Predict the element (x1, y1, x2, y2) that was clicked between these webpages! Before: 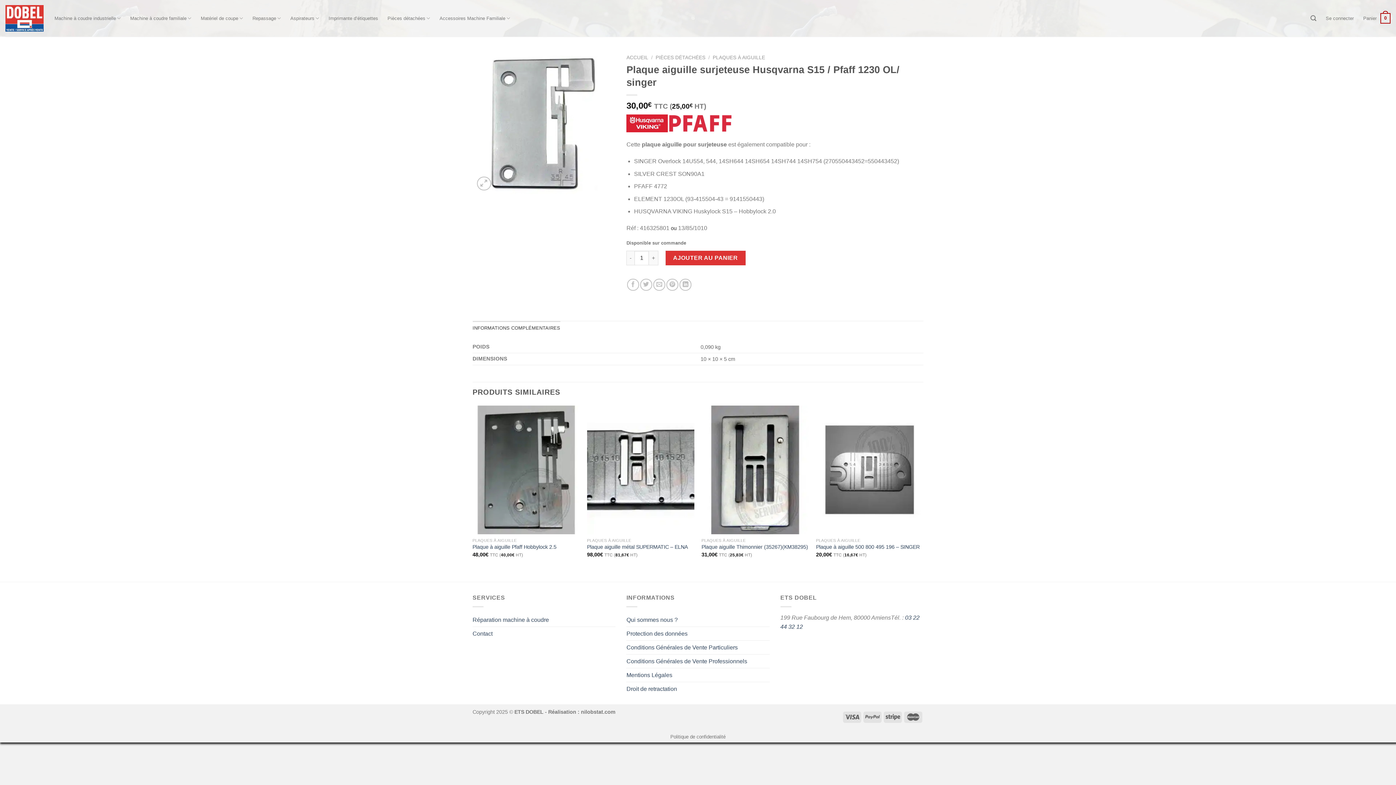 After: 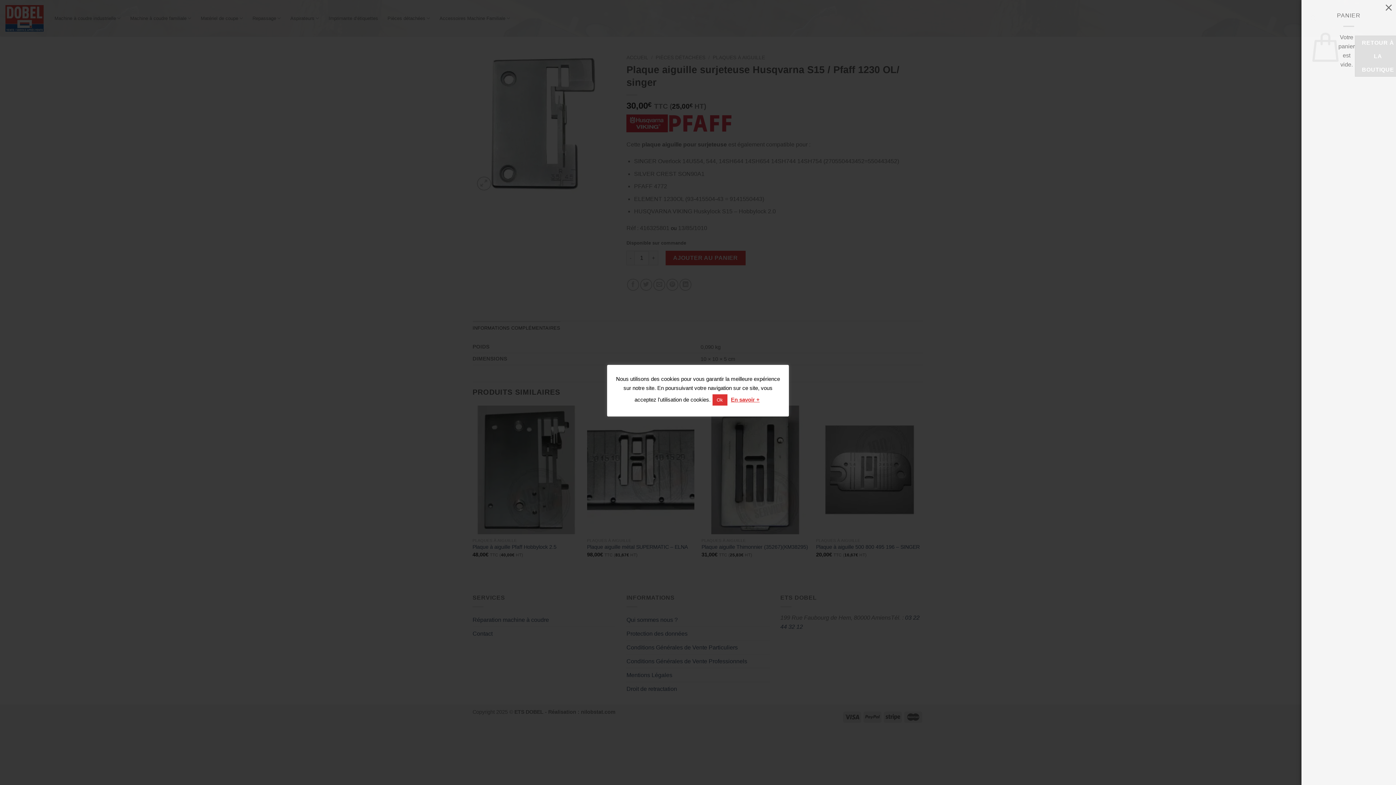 Action: label: Panier
0 bbox: (1363, 8, 1390, 28)